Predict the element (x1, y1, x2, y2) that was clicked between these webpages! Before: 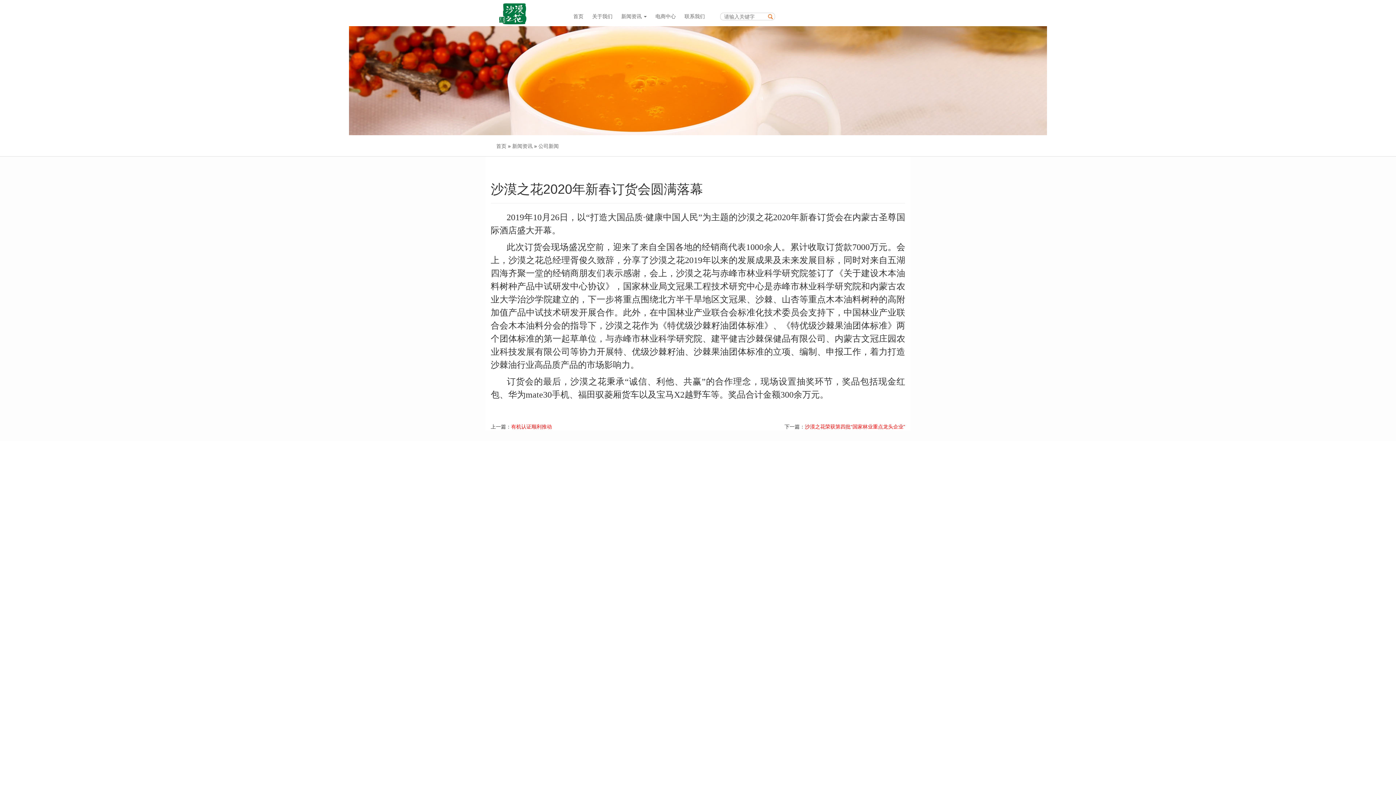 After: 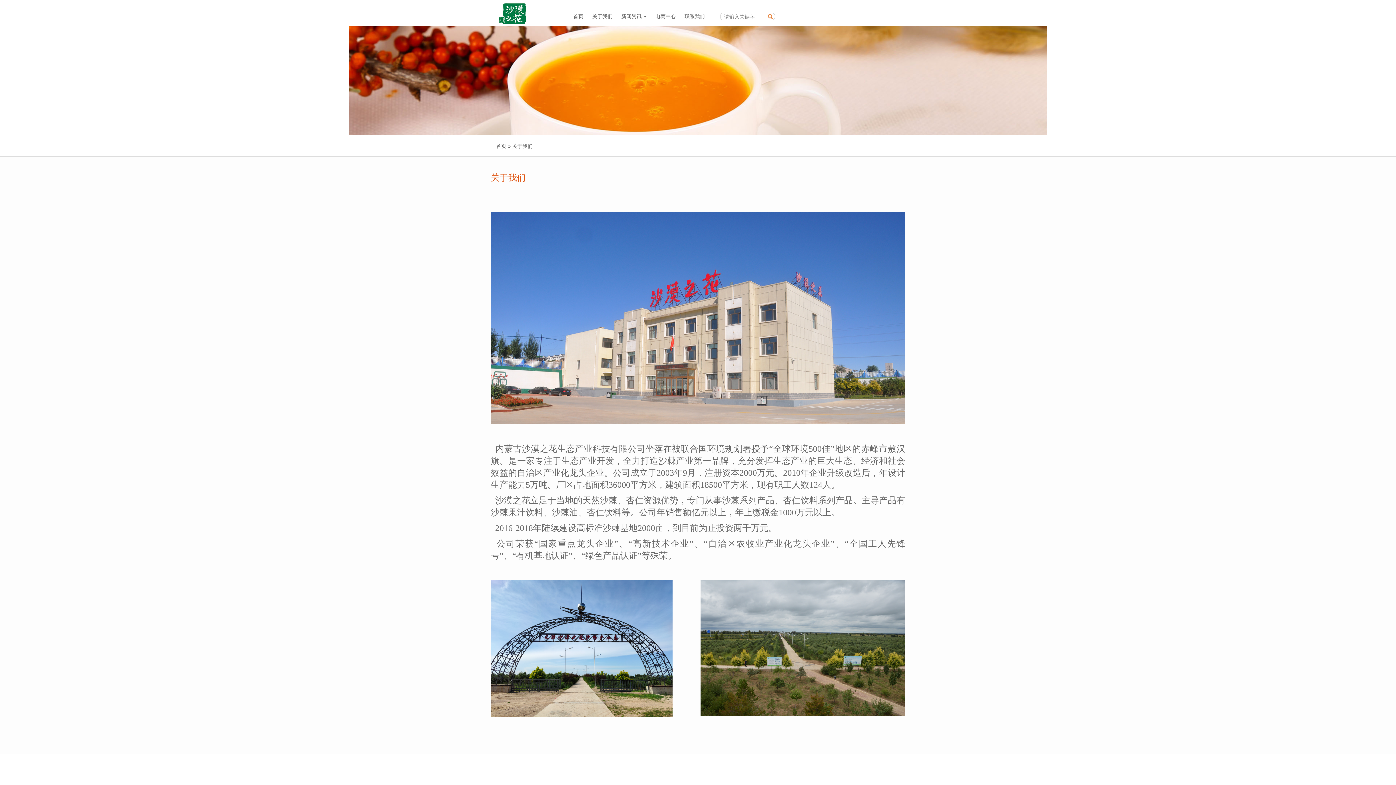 Action: bbox: (588, 12, 617, 20) label: 关于我们